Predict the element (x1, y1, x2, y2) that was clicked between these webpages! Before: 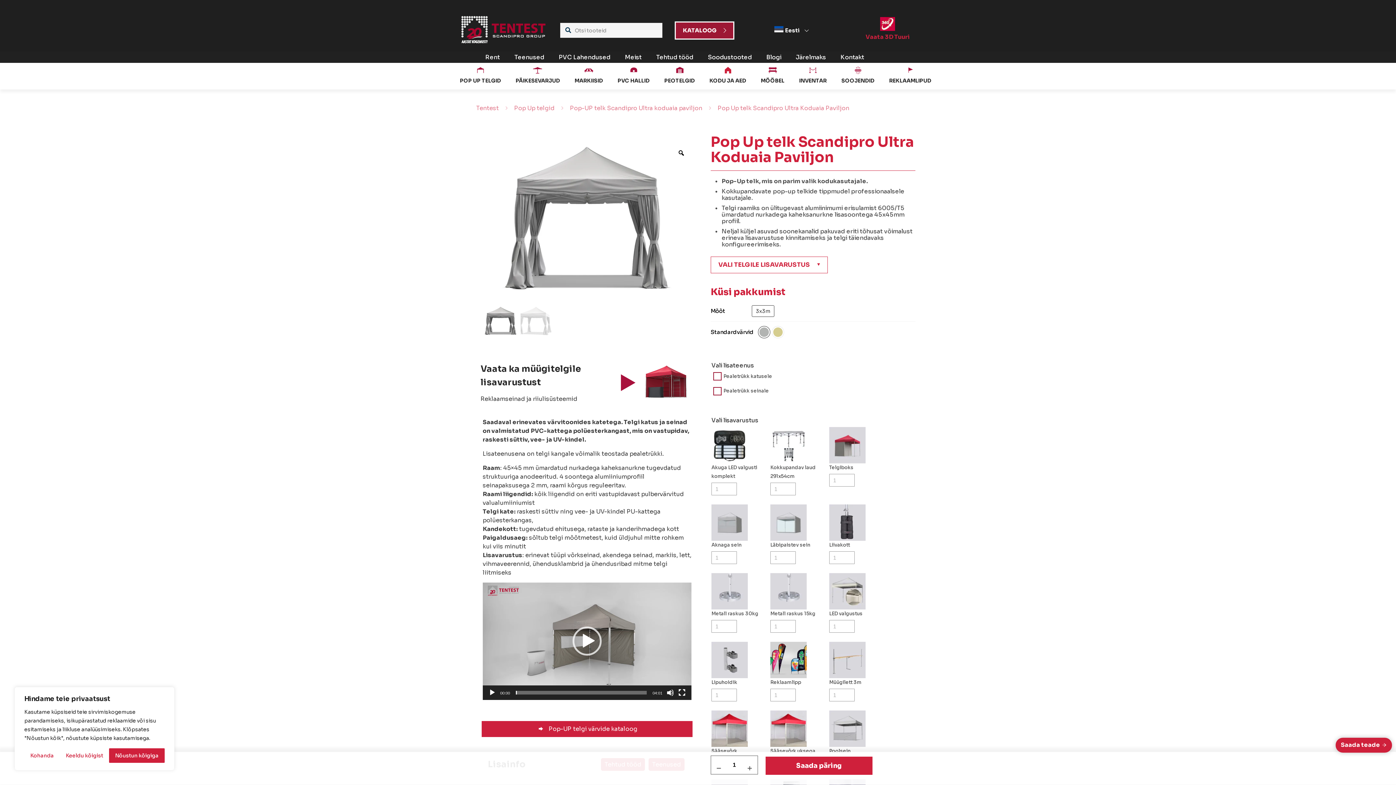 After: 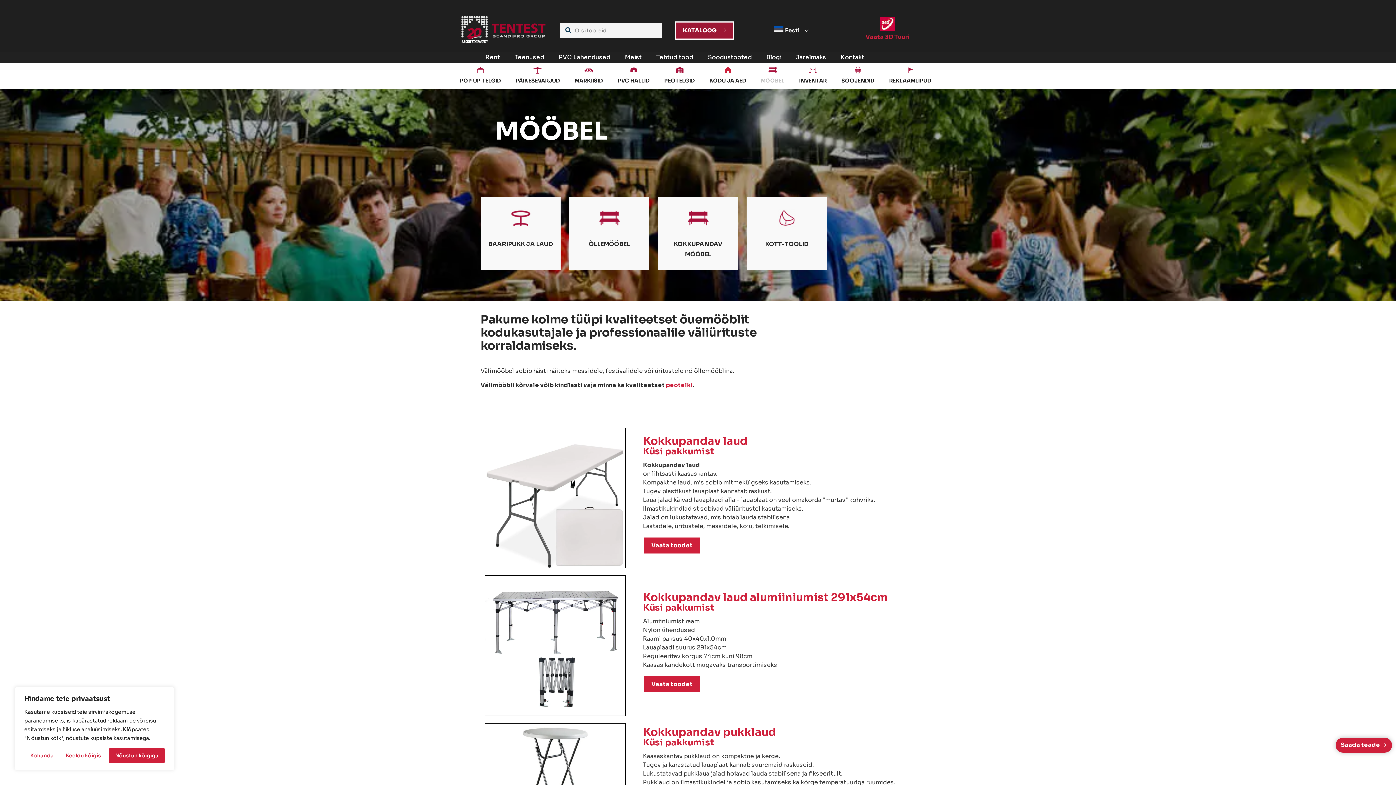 Action: bbox: (753, 62, 792, 89) label: MÖÖBEL